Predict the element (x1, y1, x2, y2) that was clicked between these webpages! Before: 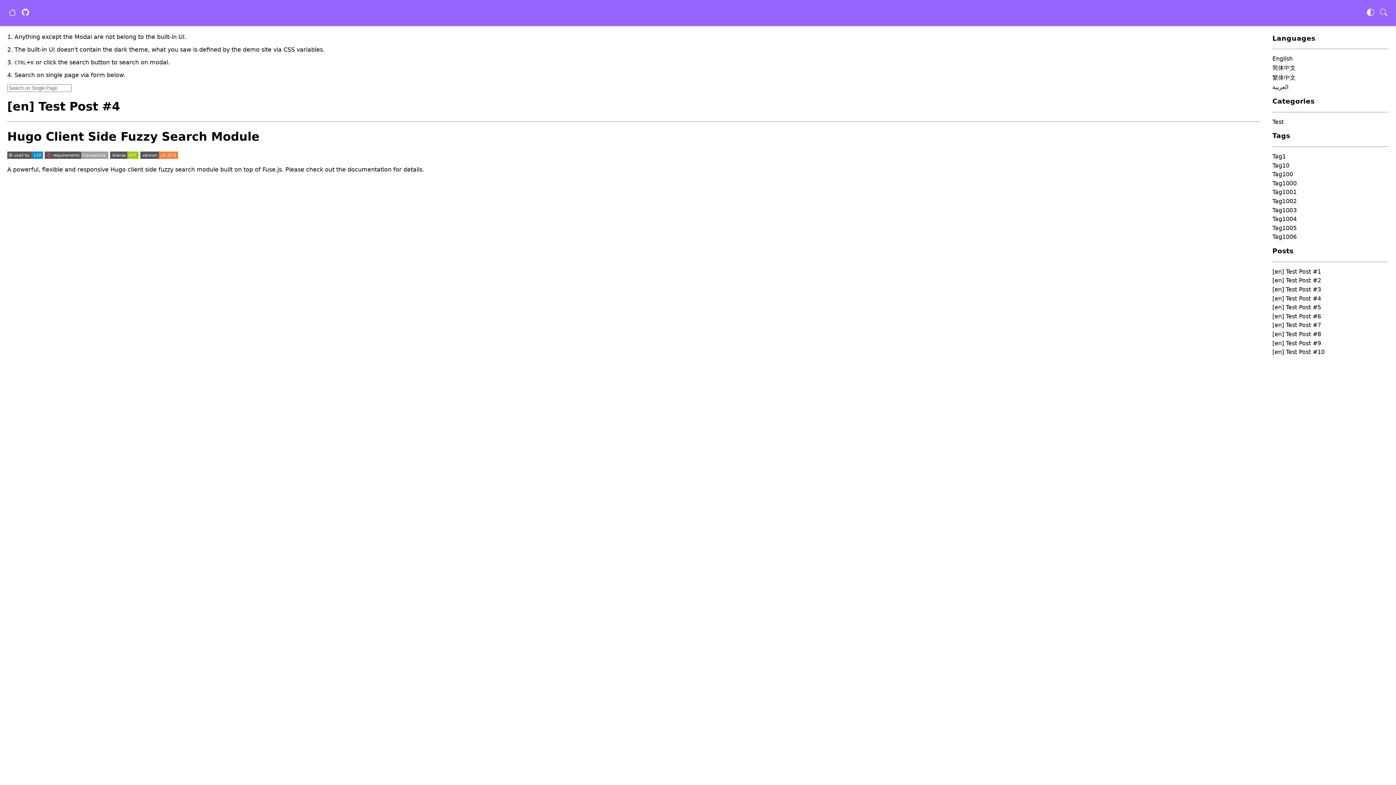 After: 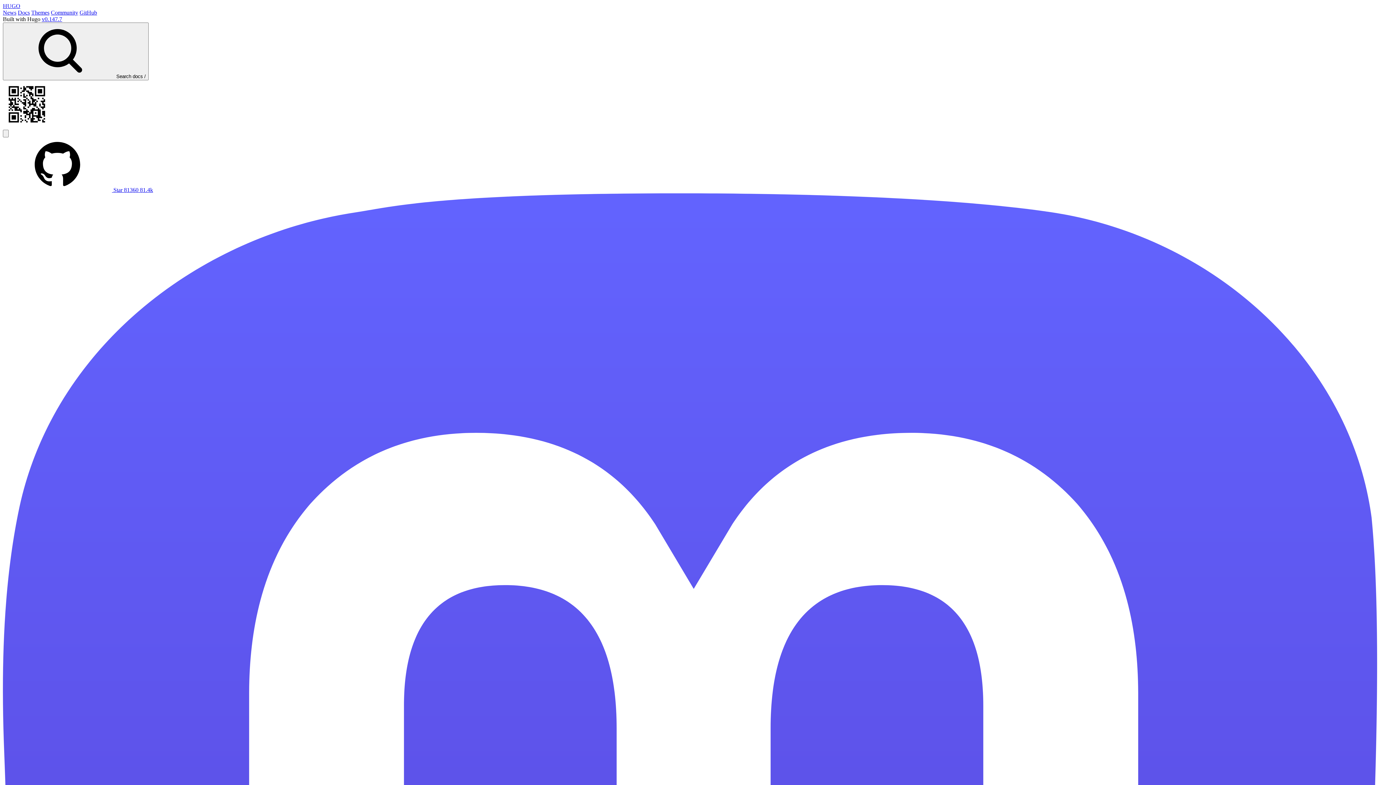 Action: bbox: (110, 166, 125, 173) label: Hugo